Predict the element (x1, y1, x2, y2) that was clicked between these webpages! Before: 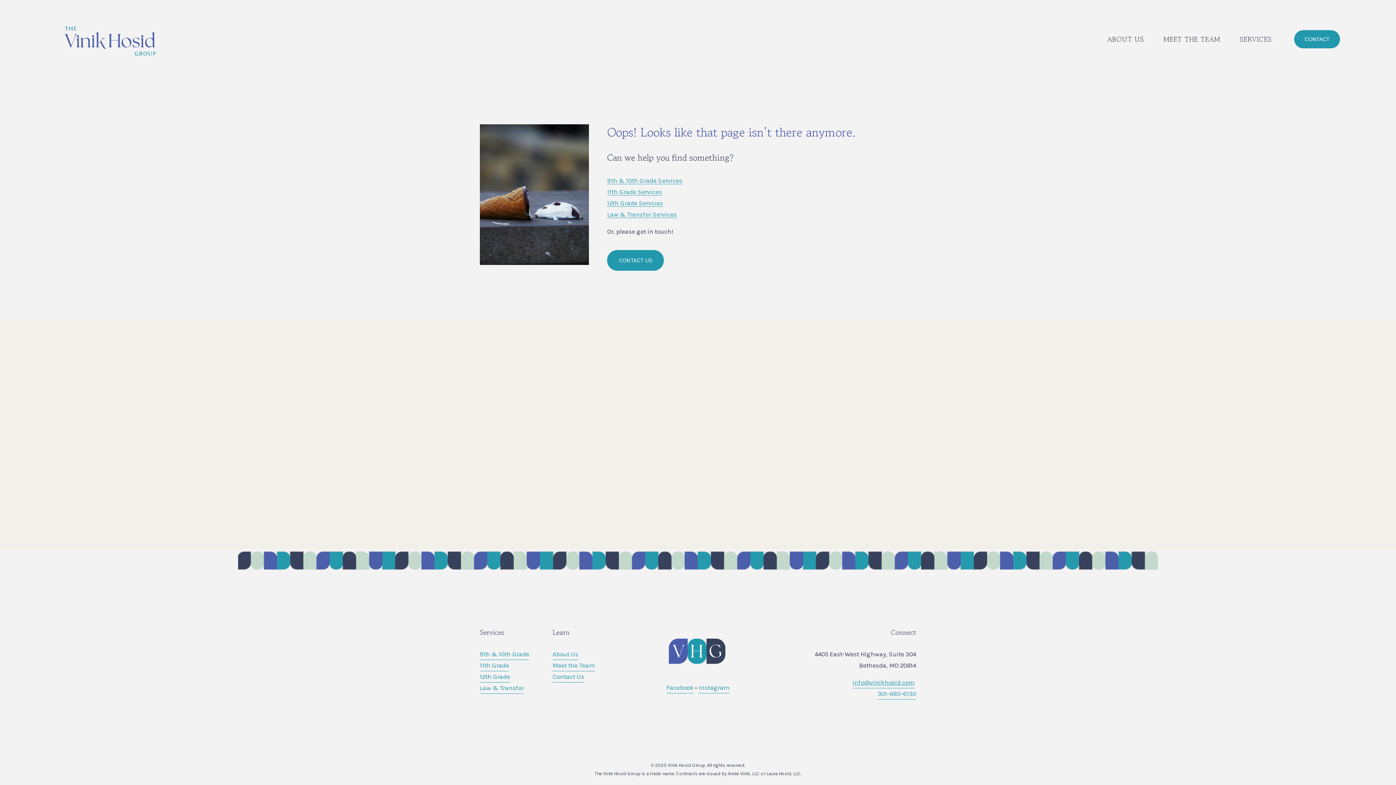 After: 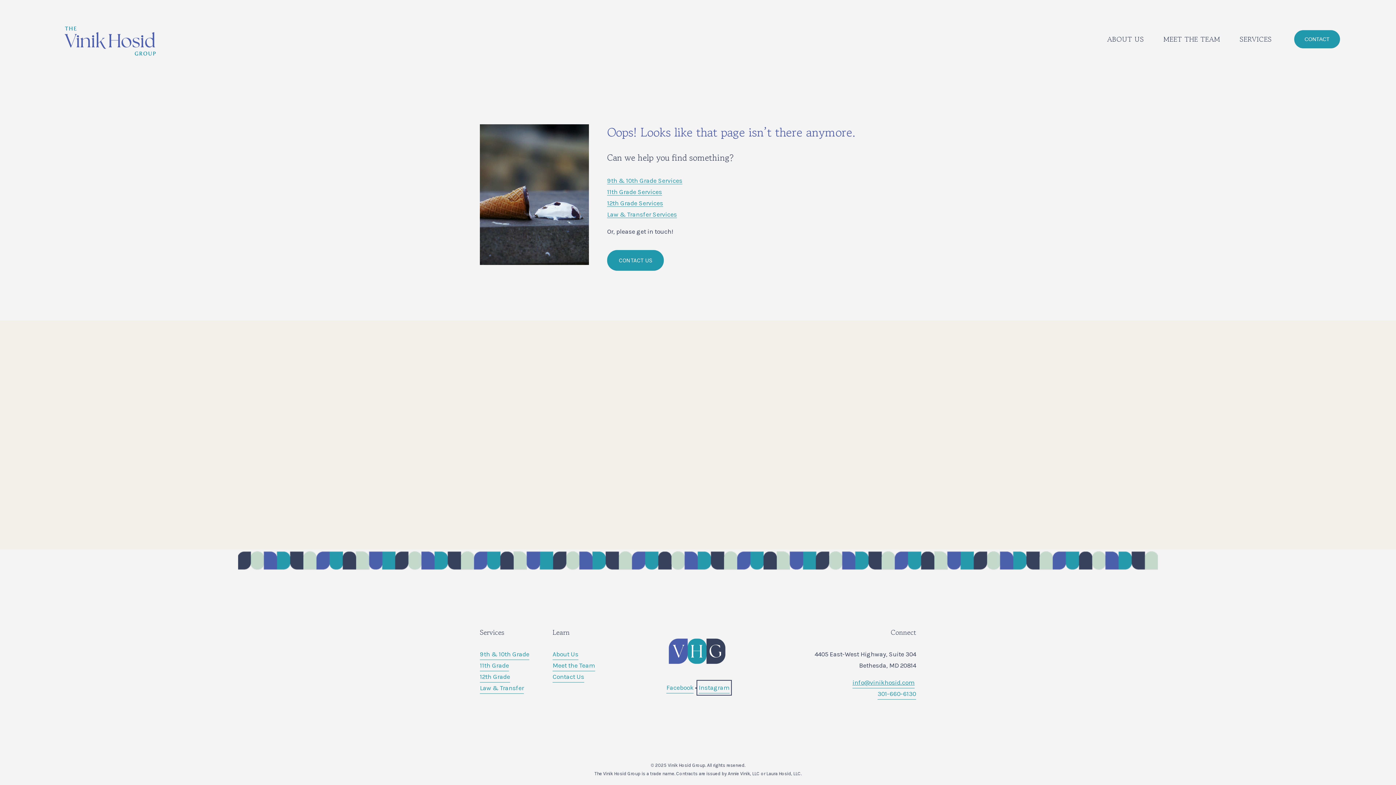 Action: label: Instagram bbox: (698, 682, 729, 693)